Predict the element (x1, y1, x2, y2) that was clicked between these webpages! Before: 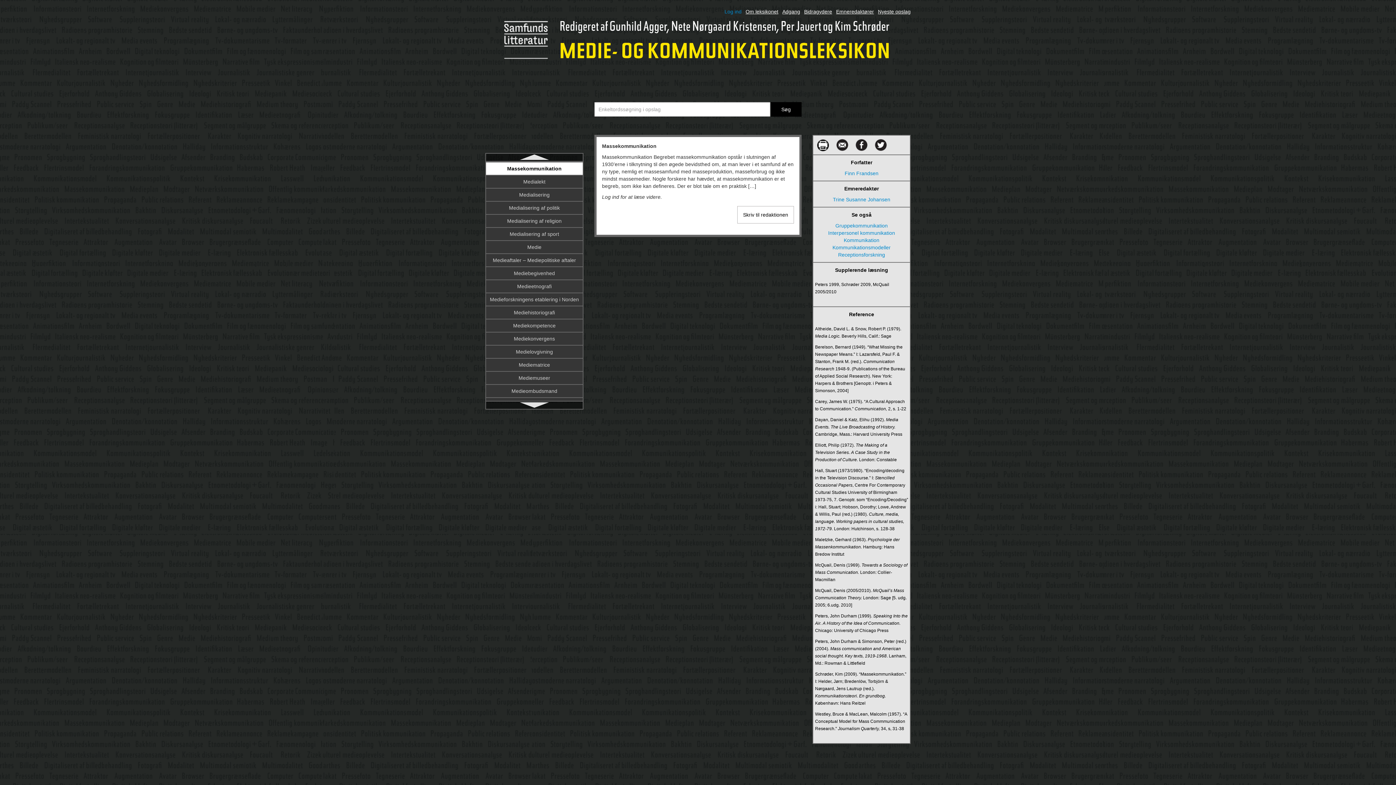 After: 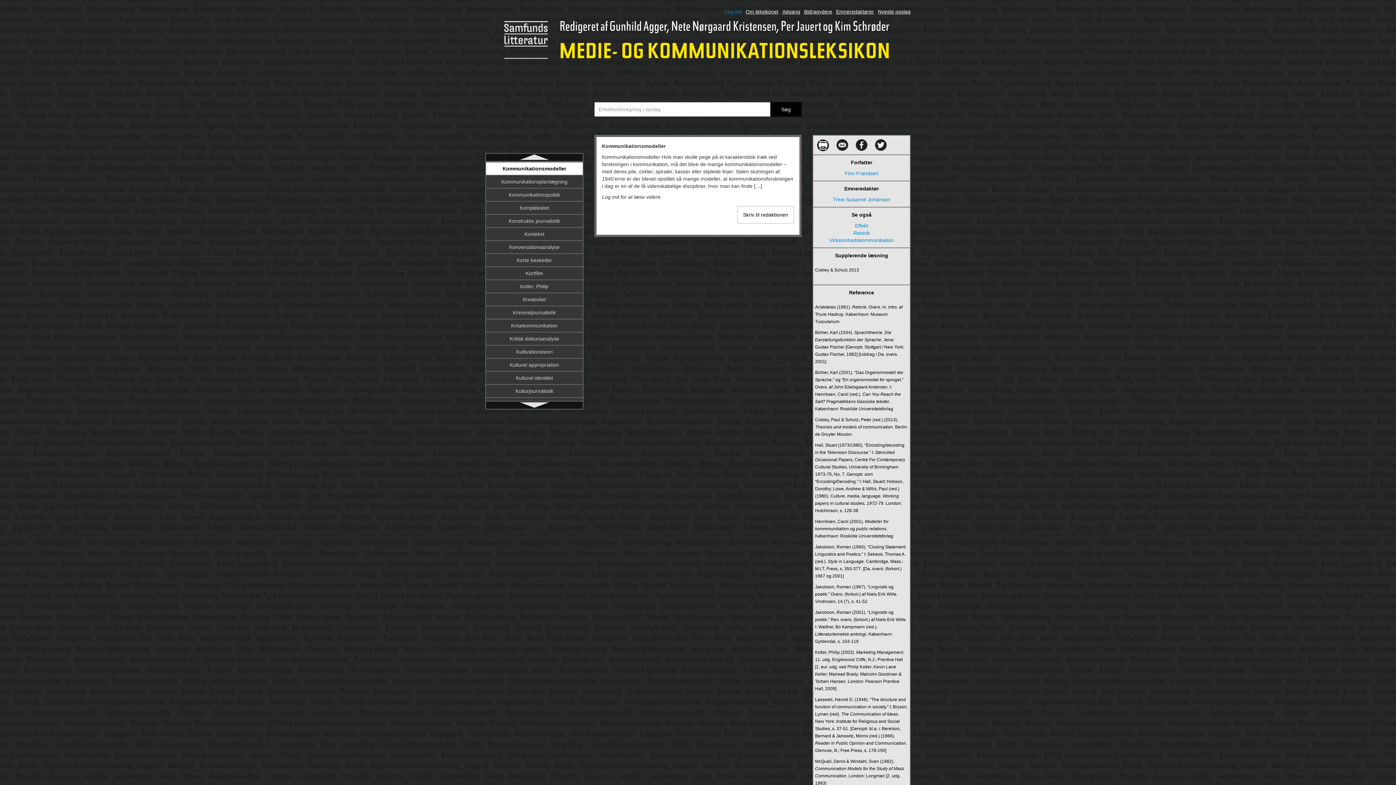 Action: bbox: (813, 243, 910, 251) label: Kommunikationsmodeller